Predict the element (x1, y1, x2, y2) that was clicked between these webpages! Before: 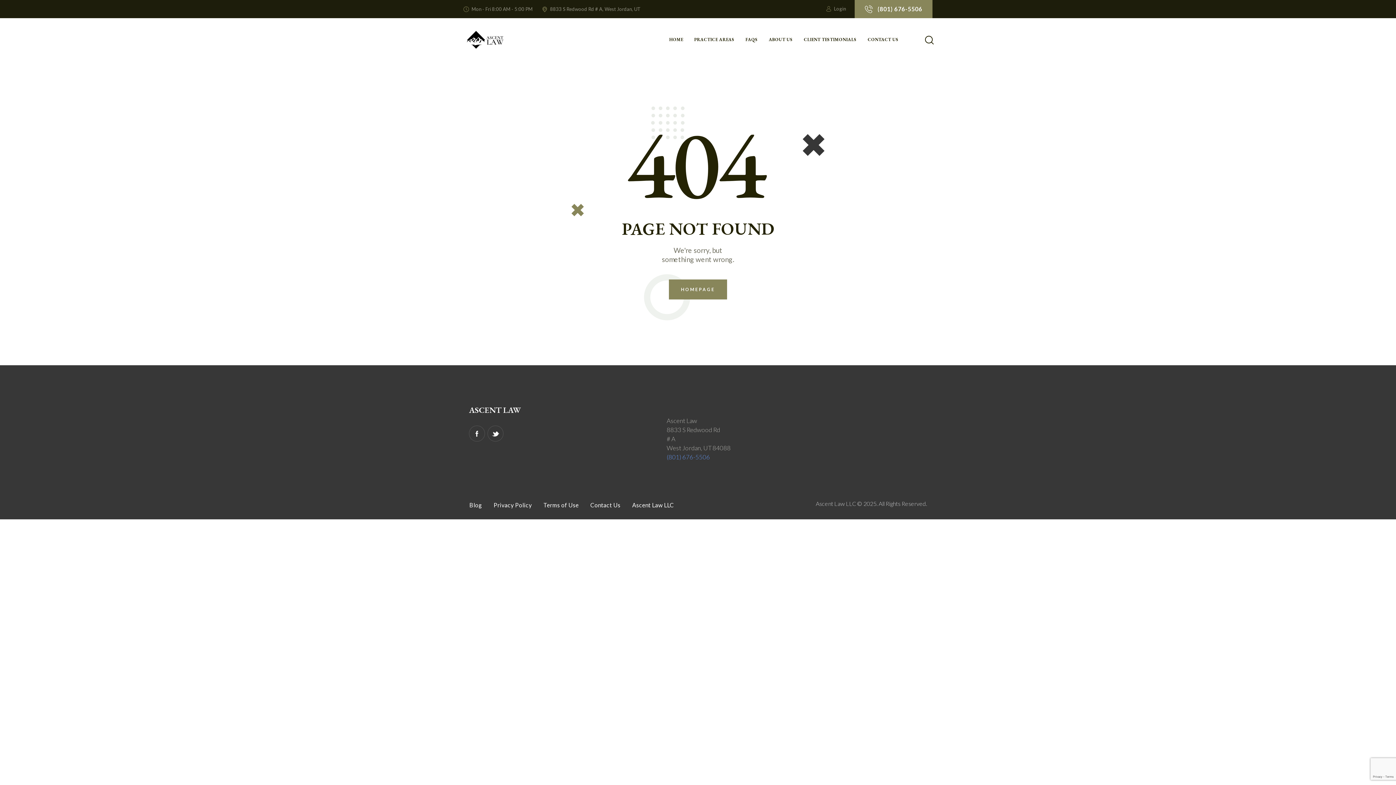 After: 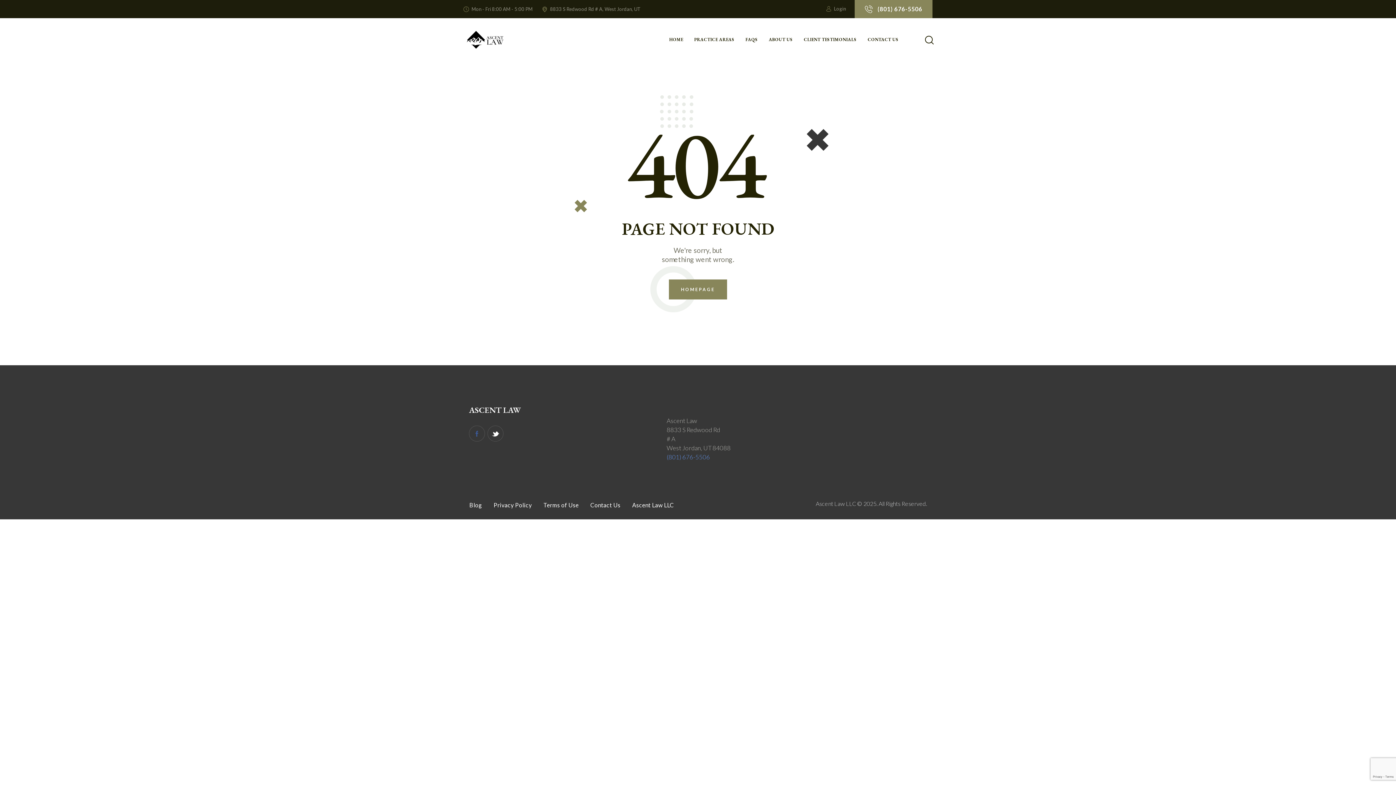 Action: bbox: (469, 425, 485, 441)